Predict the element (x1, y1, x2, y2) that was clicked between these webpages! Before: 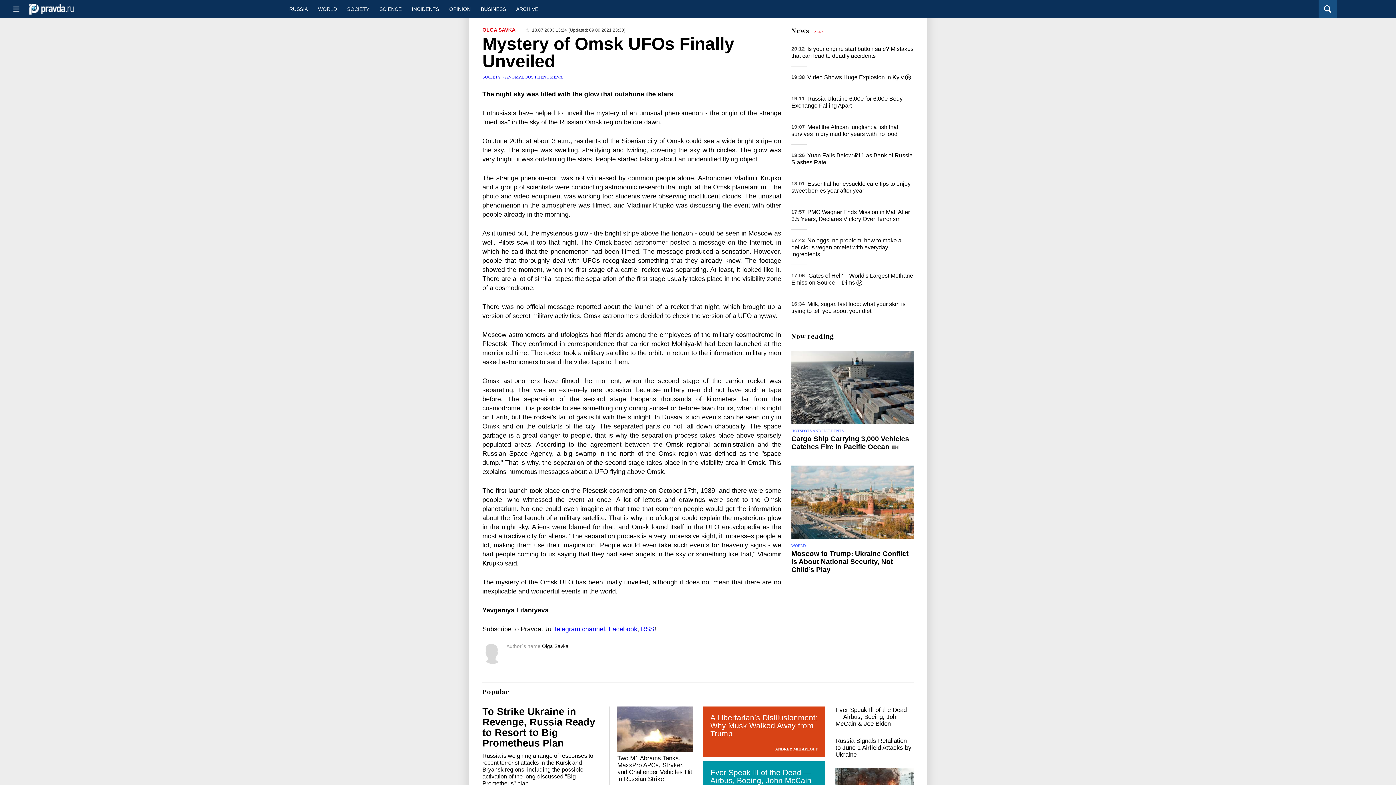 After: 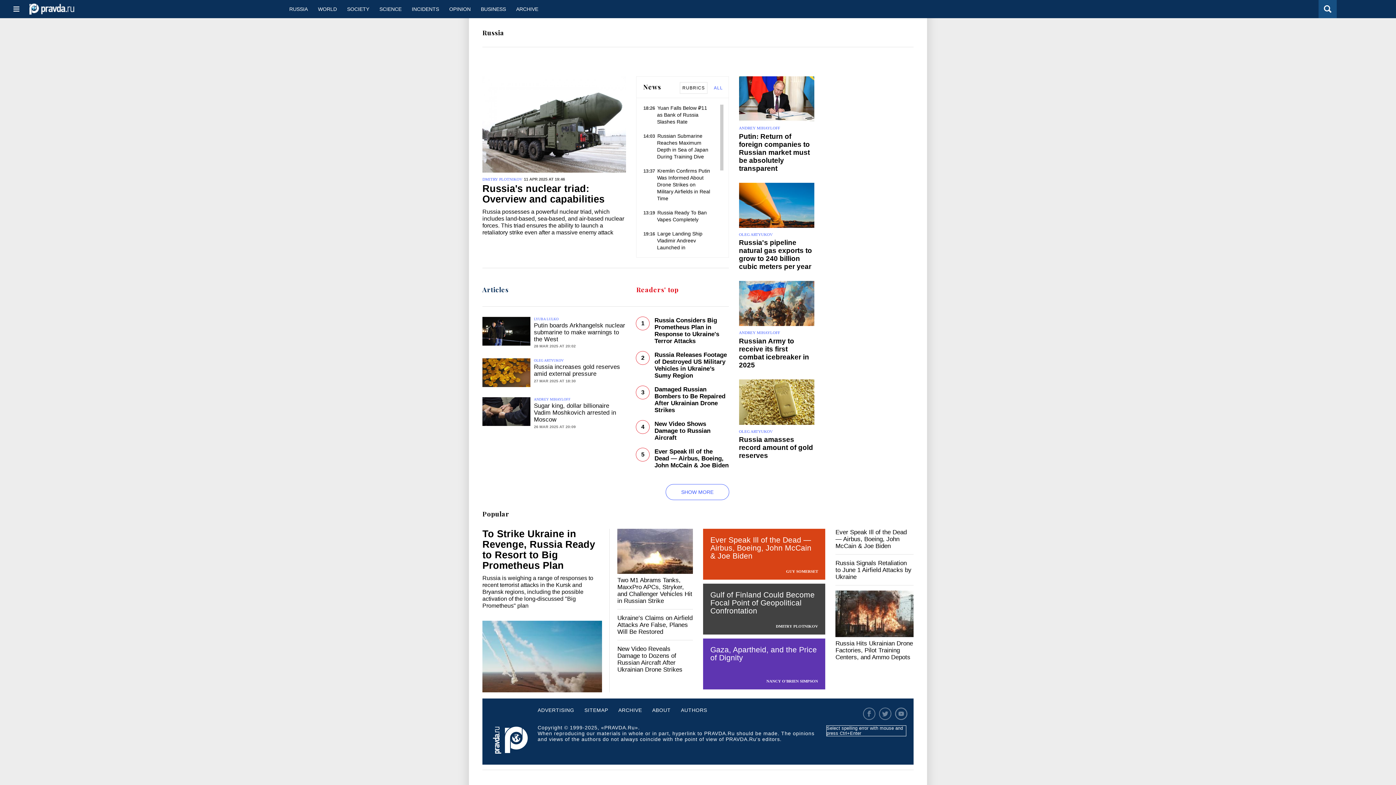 Action: label: RUSSIA bbox: (284, 0, 313, 18)